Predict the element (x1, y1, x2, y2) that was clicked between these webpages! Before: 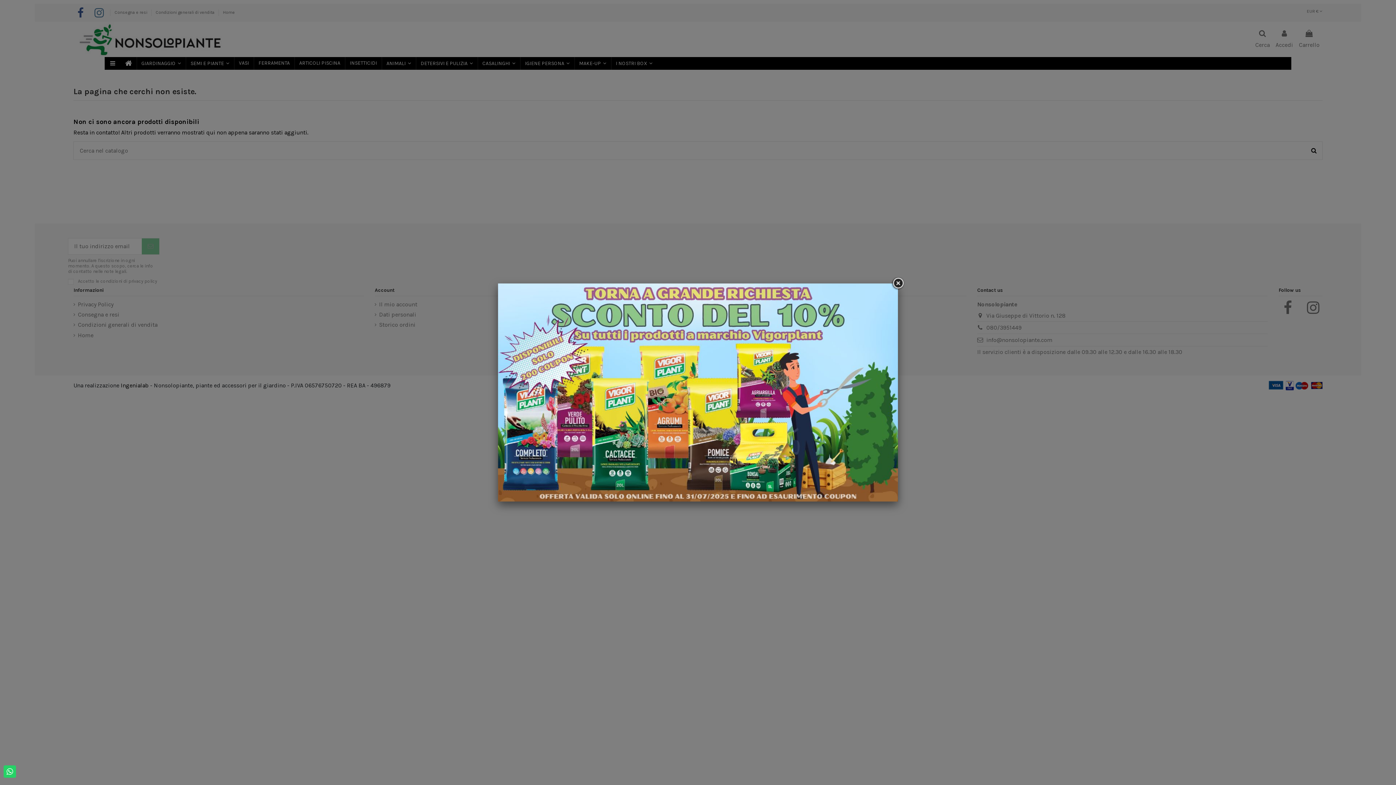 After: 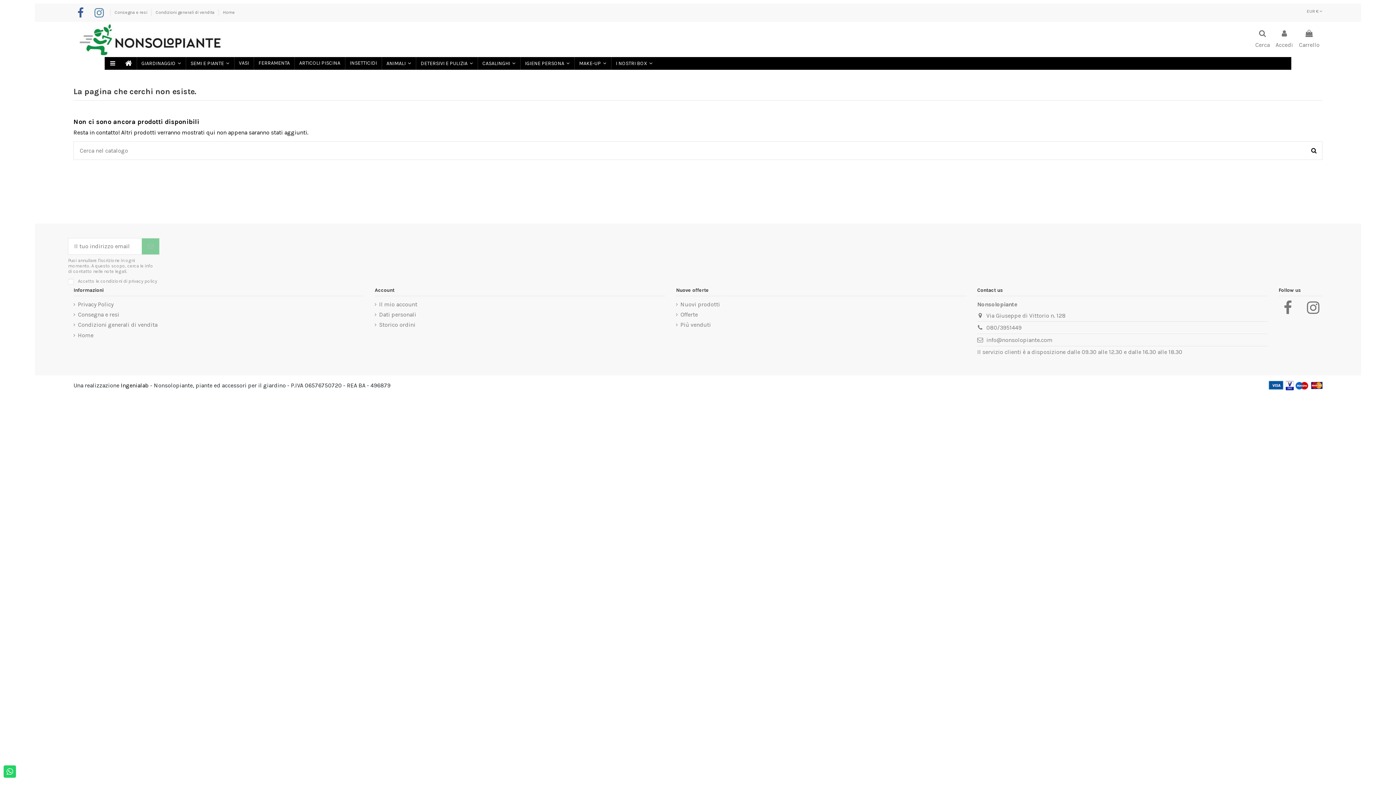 Action: bbox: (891, 277, 904, 290)